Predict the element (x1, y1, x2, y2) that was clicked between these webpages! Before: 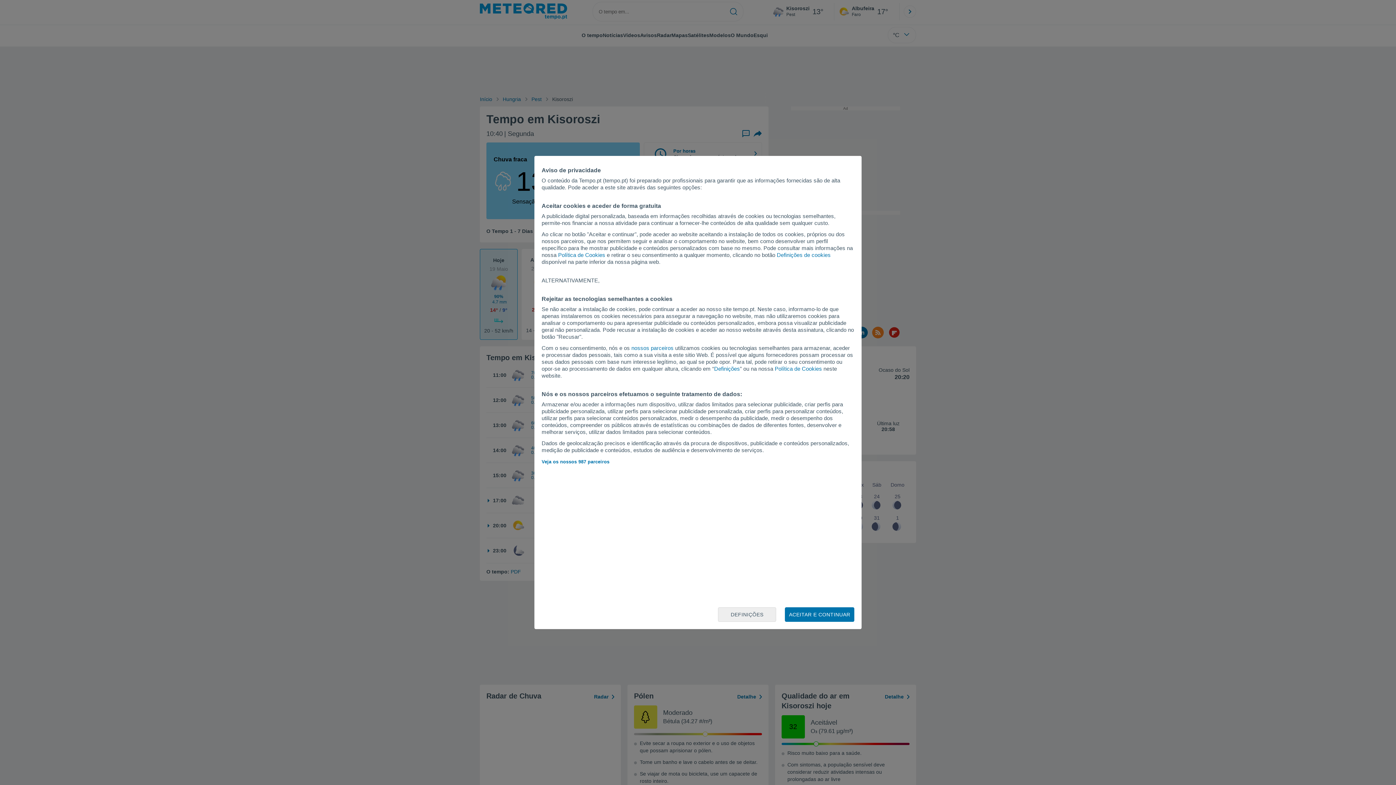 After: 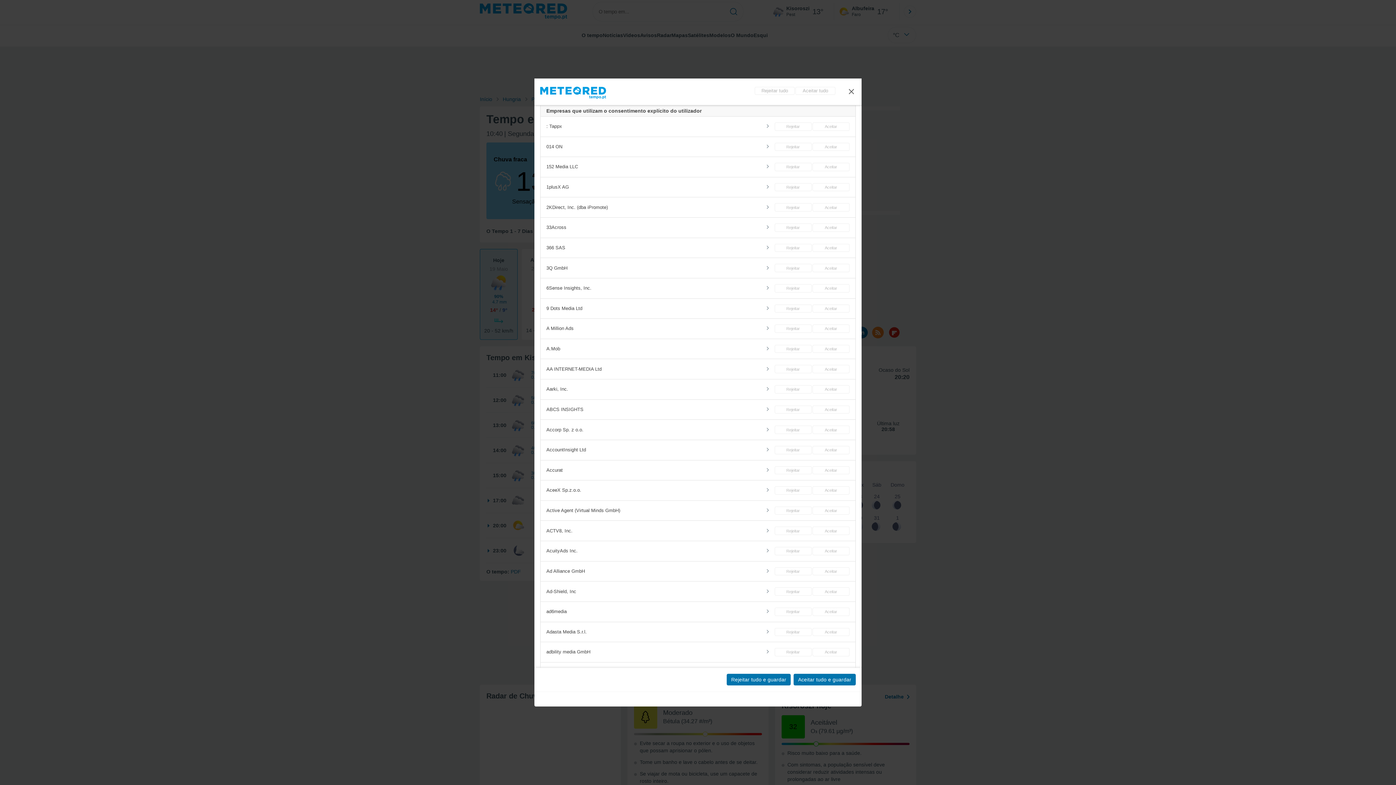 Action: bbox: (541, 459, 609, 464) label: Veja os nossos 987 parceiros